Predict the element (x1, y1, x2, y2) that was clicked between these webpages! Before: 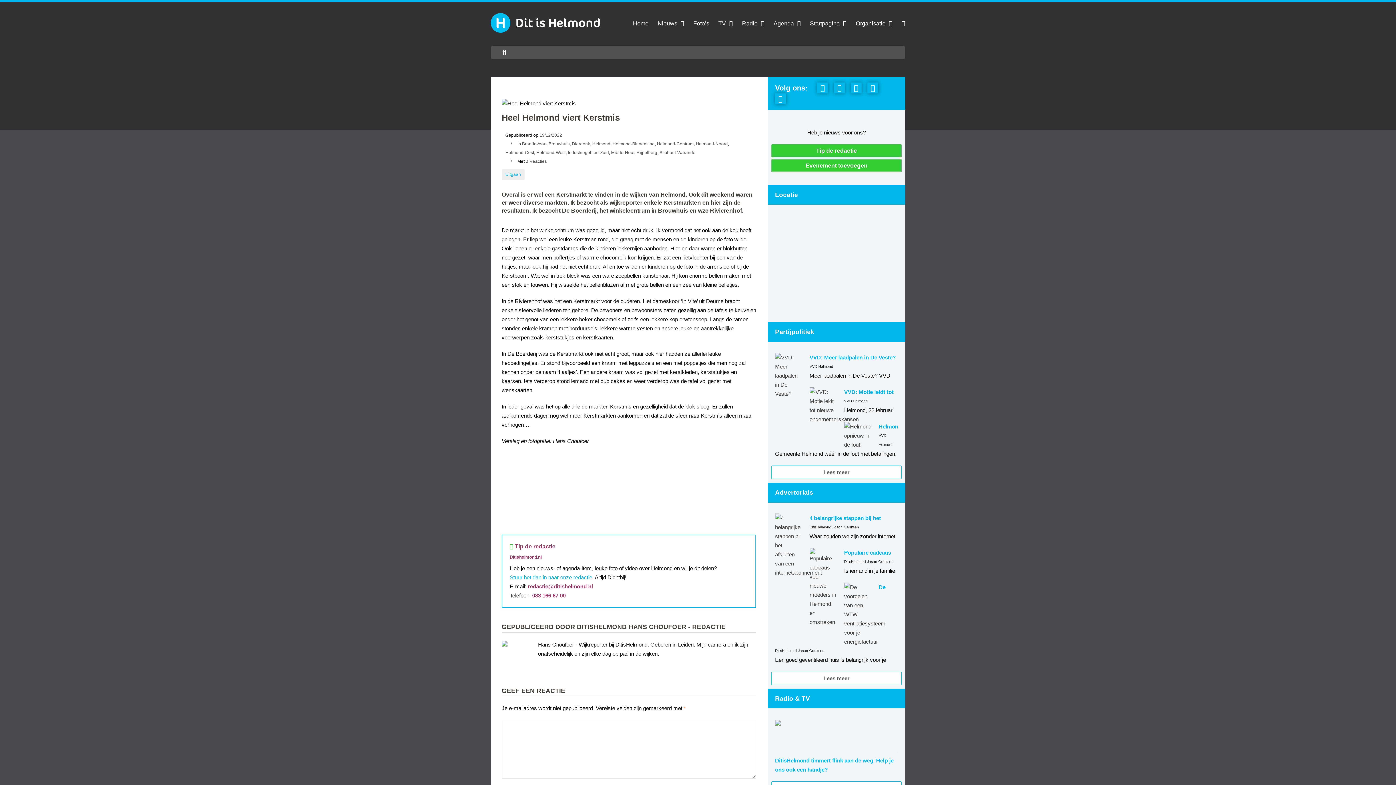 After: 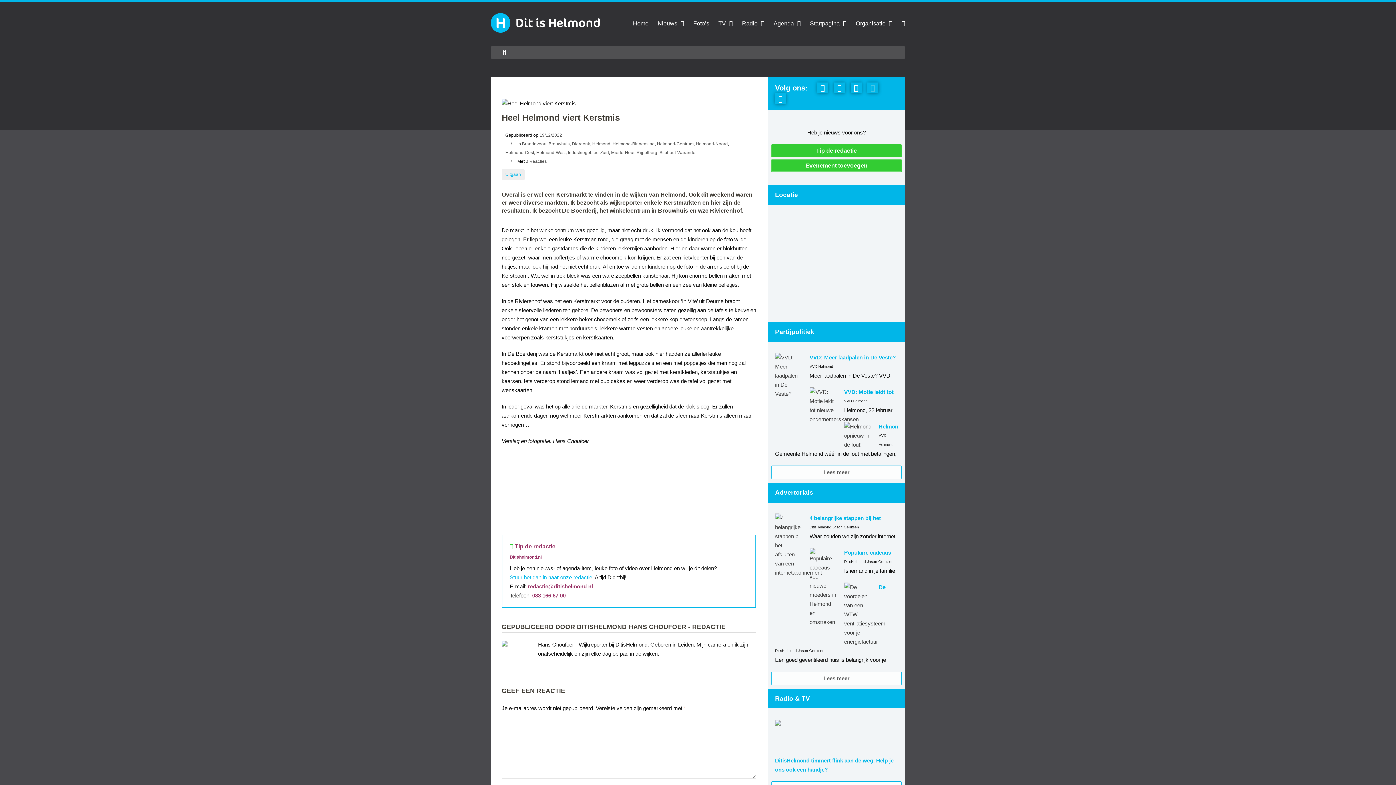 Action: bbox: (867, 83, 882, 91)